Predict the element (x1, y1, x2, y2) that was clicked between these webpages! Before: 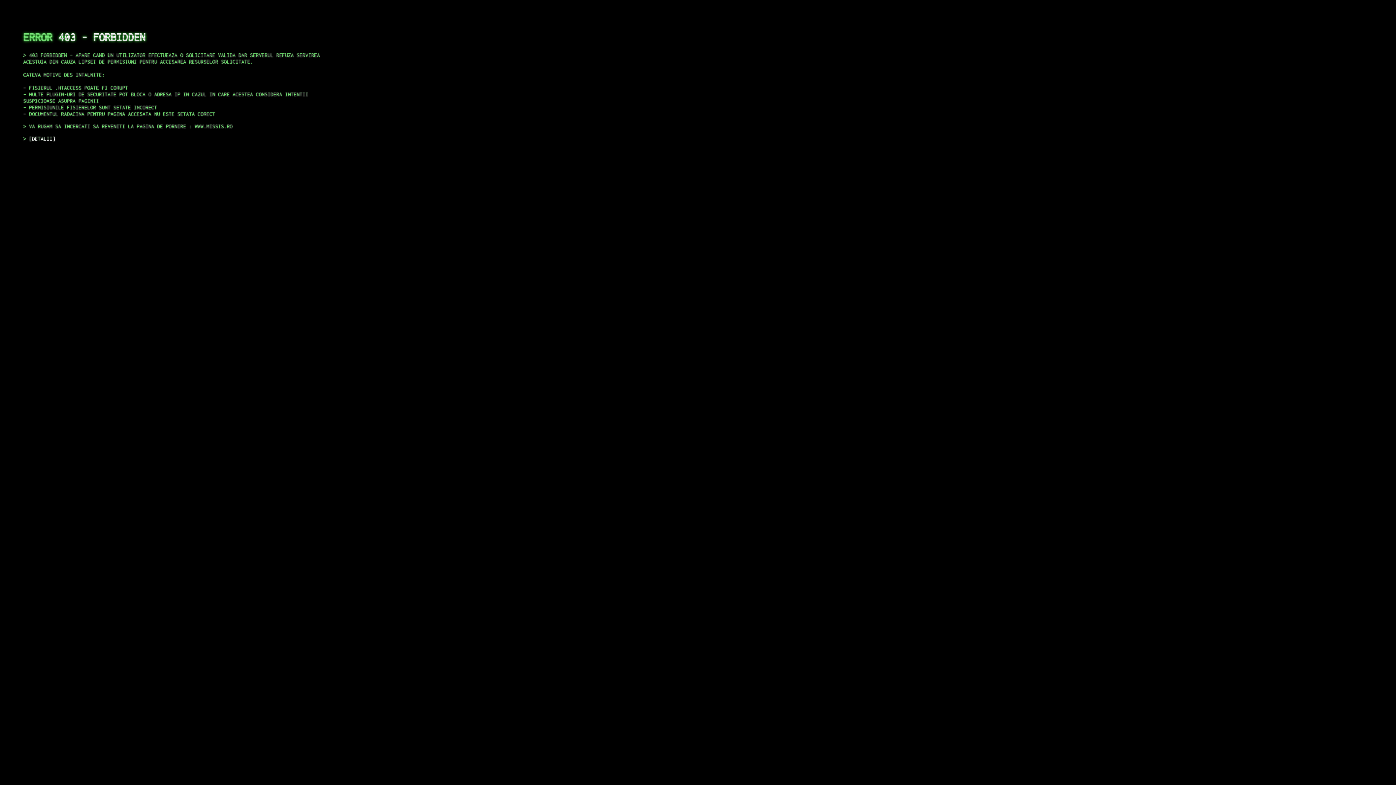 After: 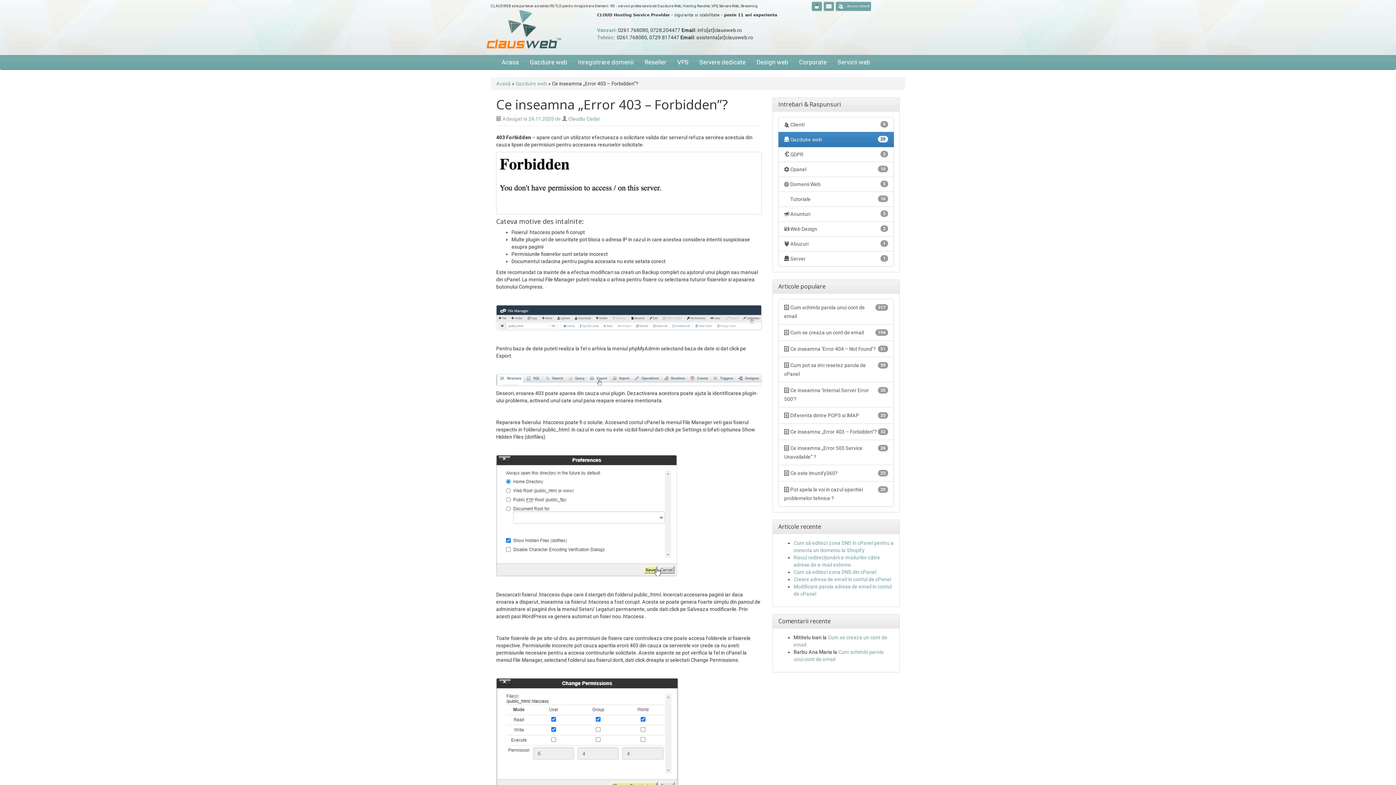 Action: label: DETALII bbox: (29, 135, 55, 141)